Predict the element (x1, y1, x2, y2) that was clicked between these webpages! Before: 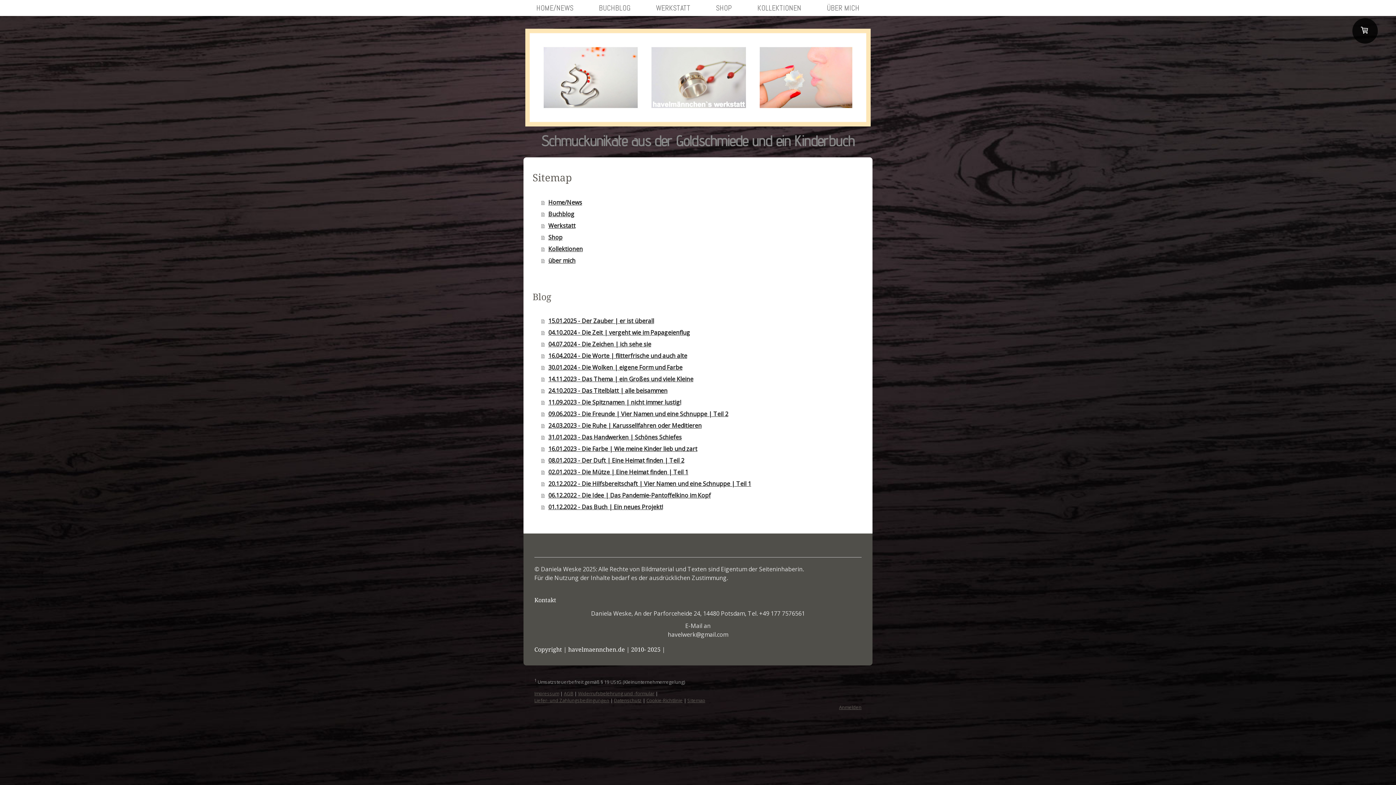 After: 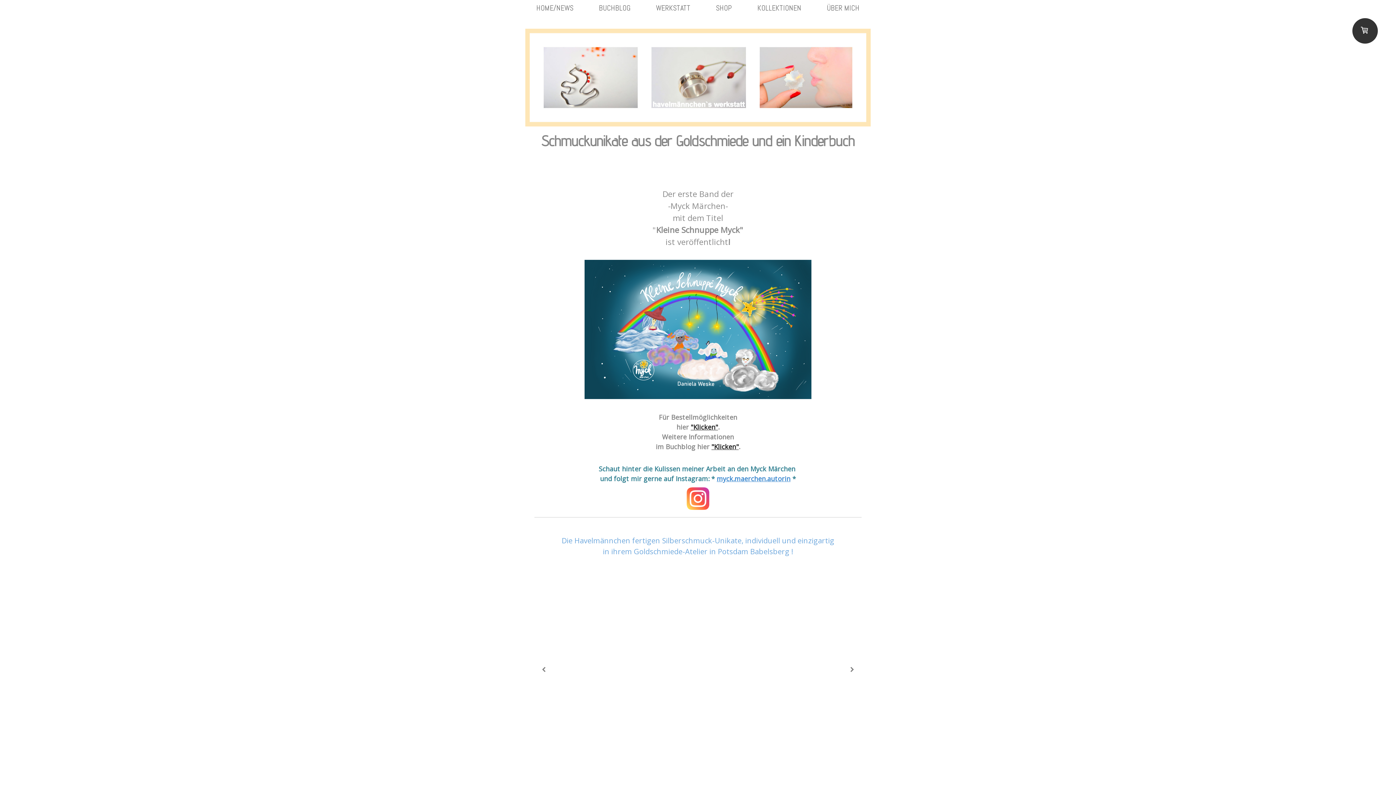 Action: label: HOME/NEWS bbox: (523, 0, 586, 16)